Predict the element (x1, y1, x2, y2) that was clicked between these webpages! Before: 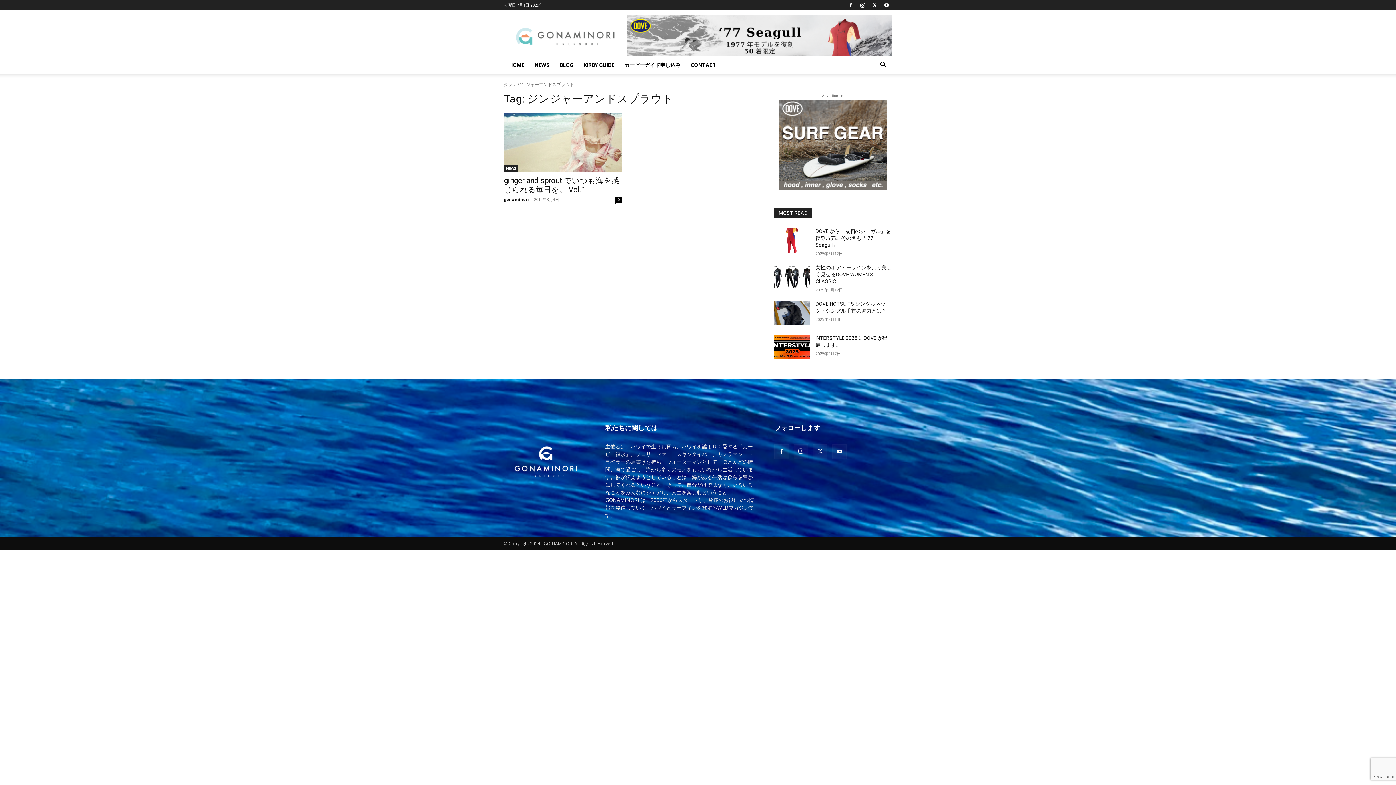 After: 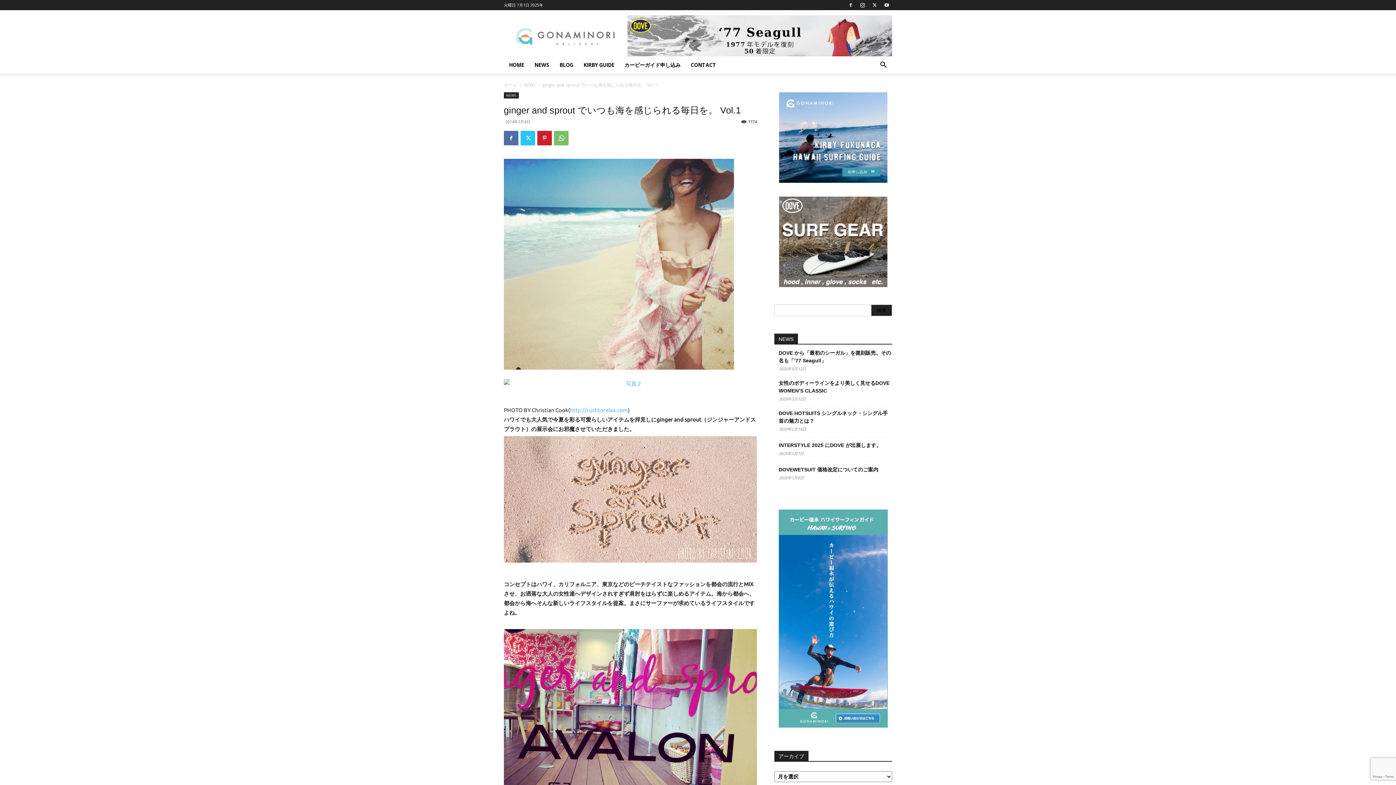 Action: bbox: (504, 112, 621, 171)